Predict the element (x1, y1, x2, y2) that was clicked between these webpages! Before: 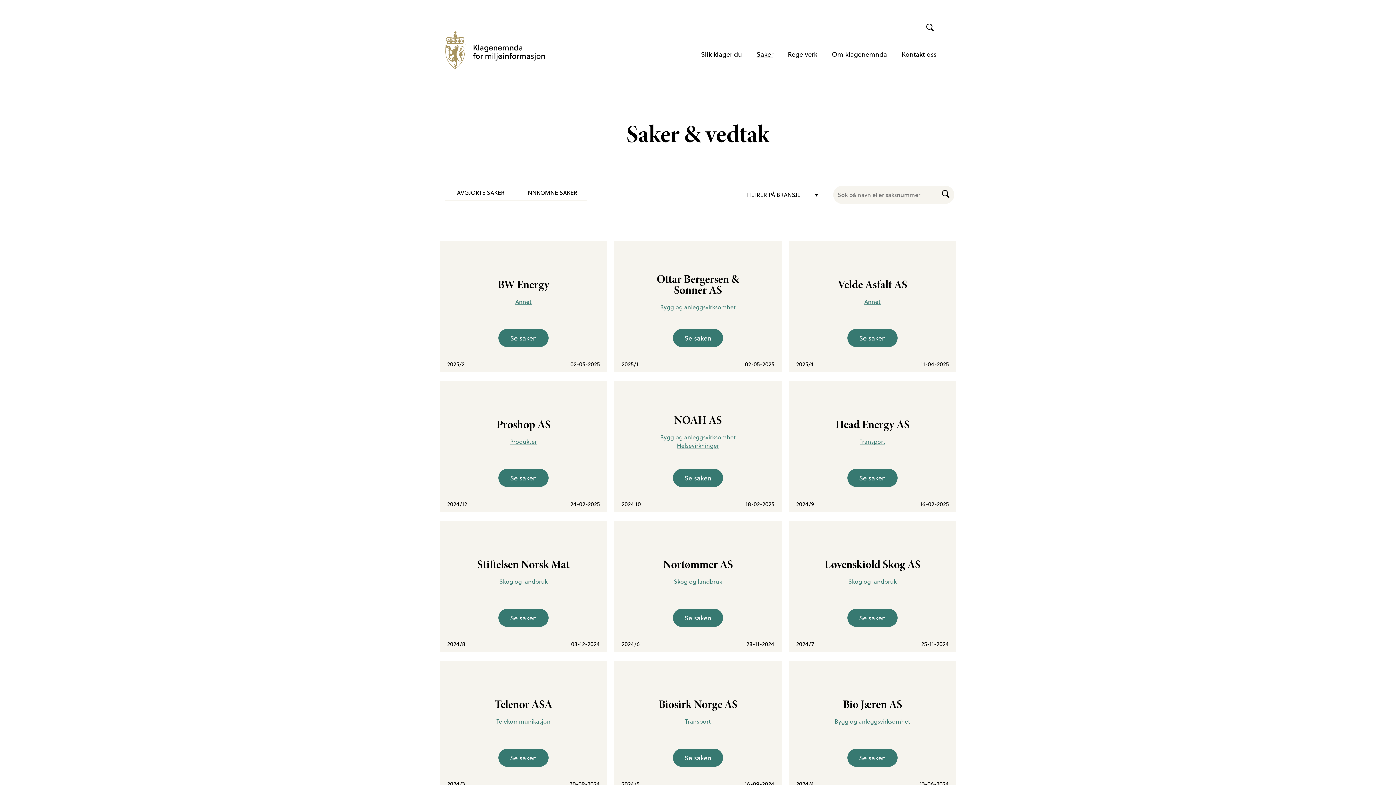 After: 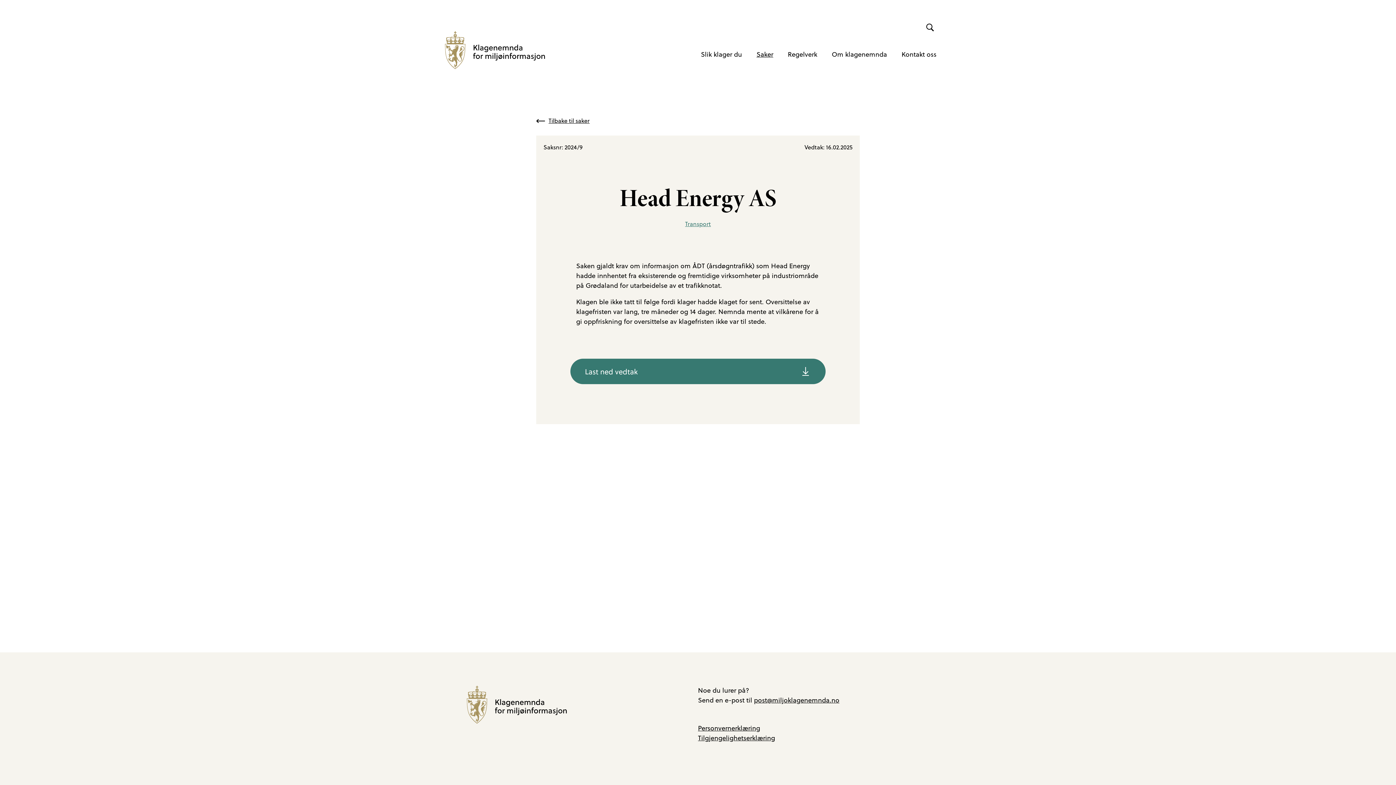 Action: label: Se saken bbox: (859, 473, 886, 482)